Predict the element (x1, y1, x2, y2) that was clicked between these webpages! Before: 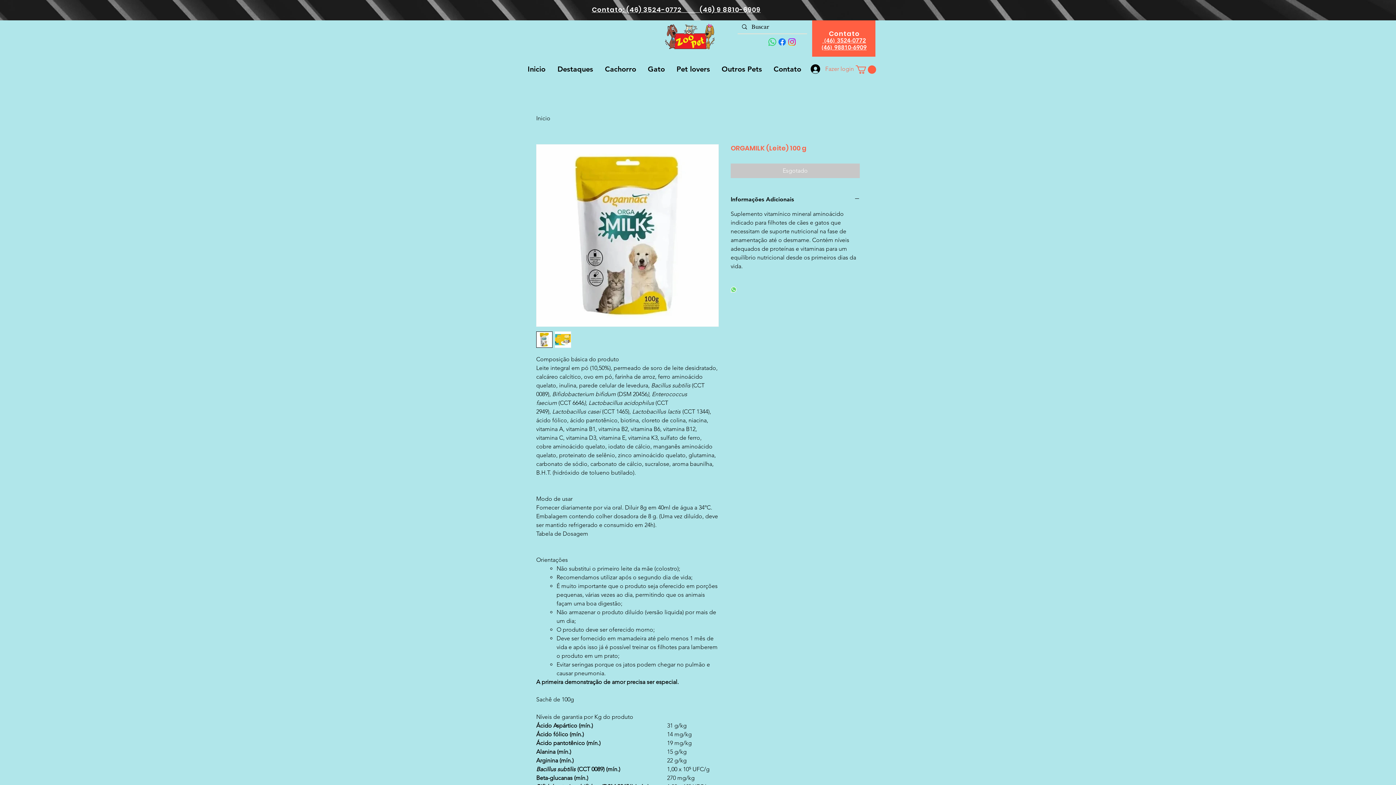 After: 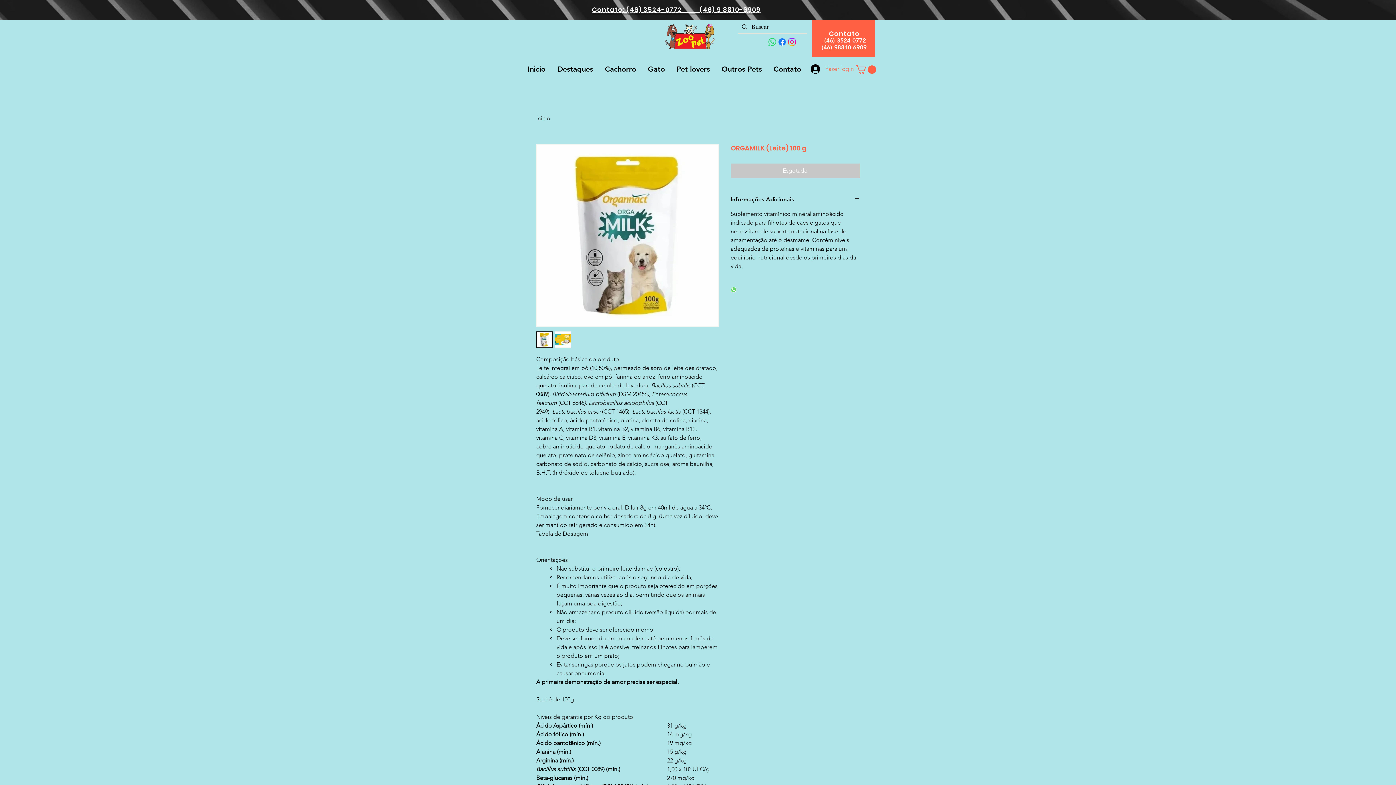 Action: bbox: (777, 37, 787, 46) label: Facebook